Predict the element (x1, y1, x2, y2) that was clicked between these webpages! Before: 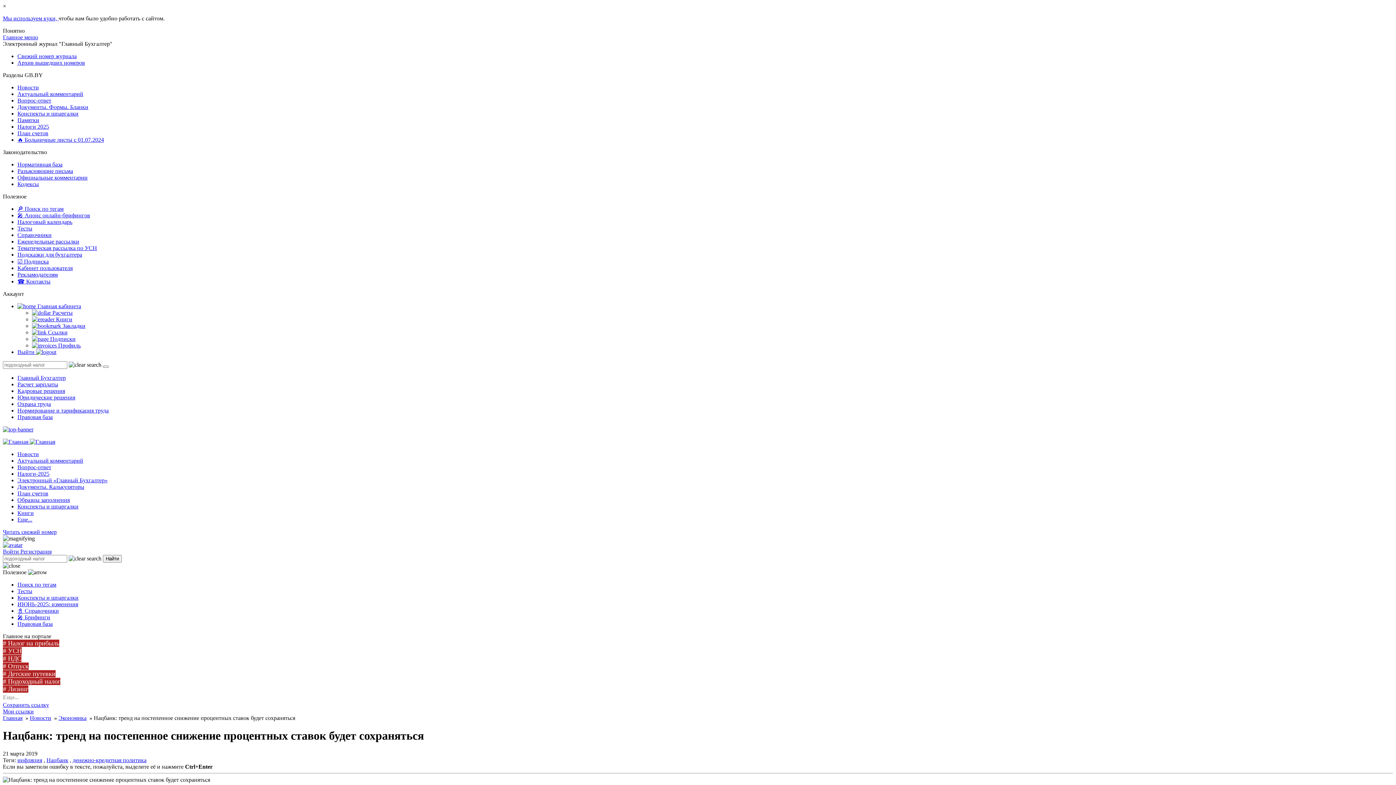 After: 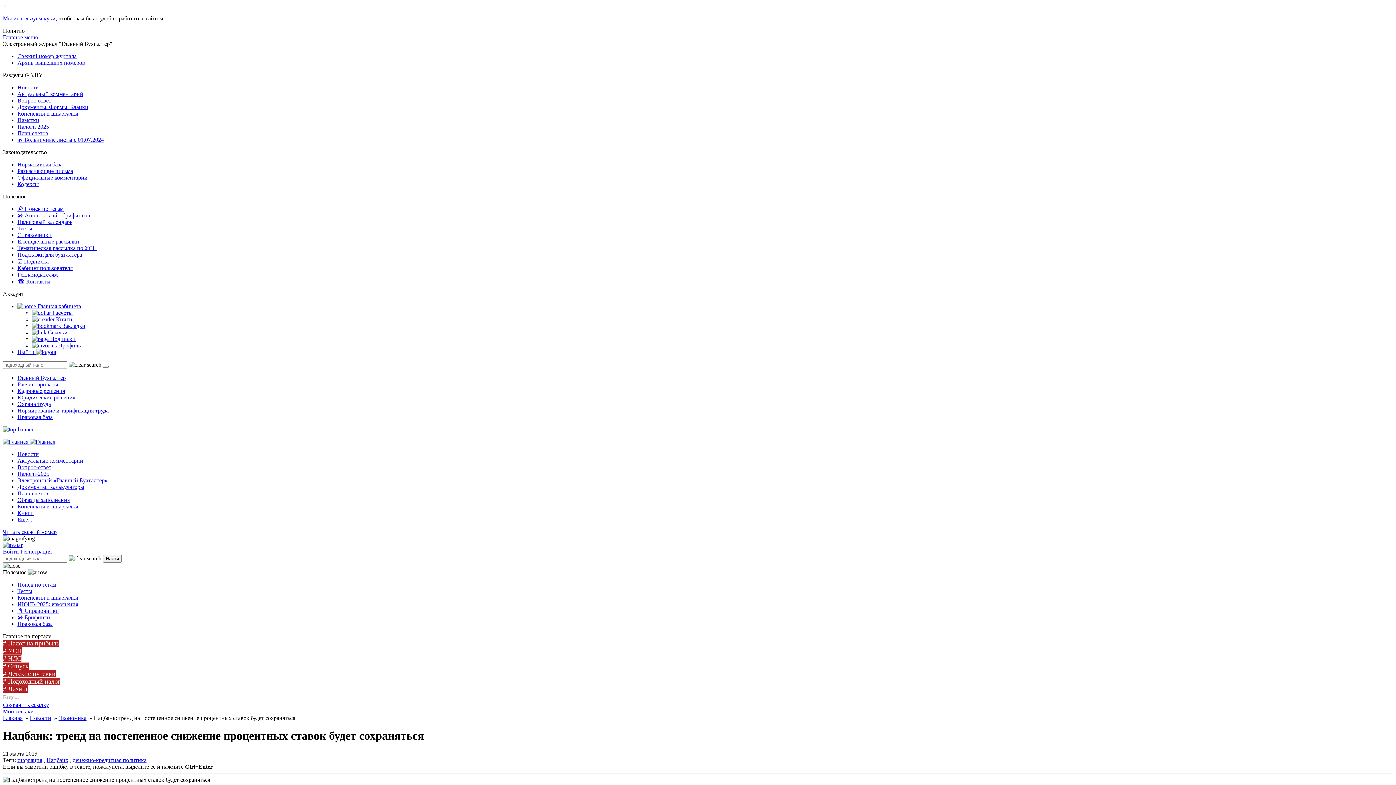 Action: bbox: (2, 694, 18, 700) label: Показать еще